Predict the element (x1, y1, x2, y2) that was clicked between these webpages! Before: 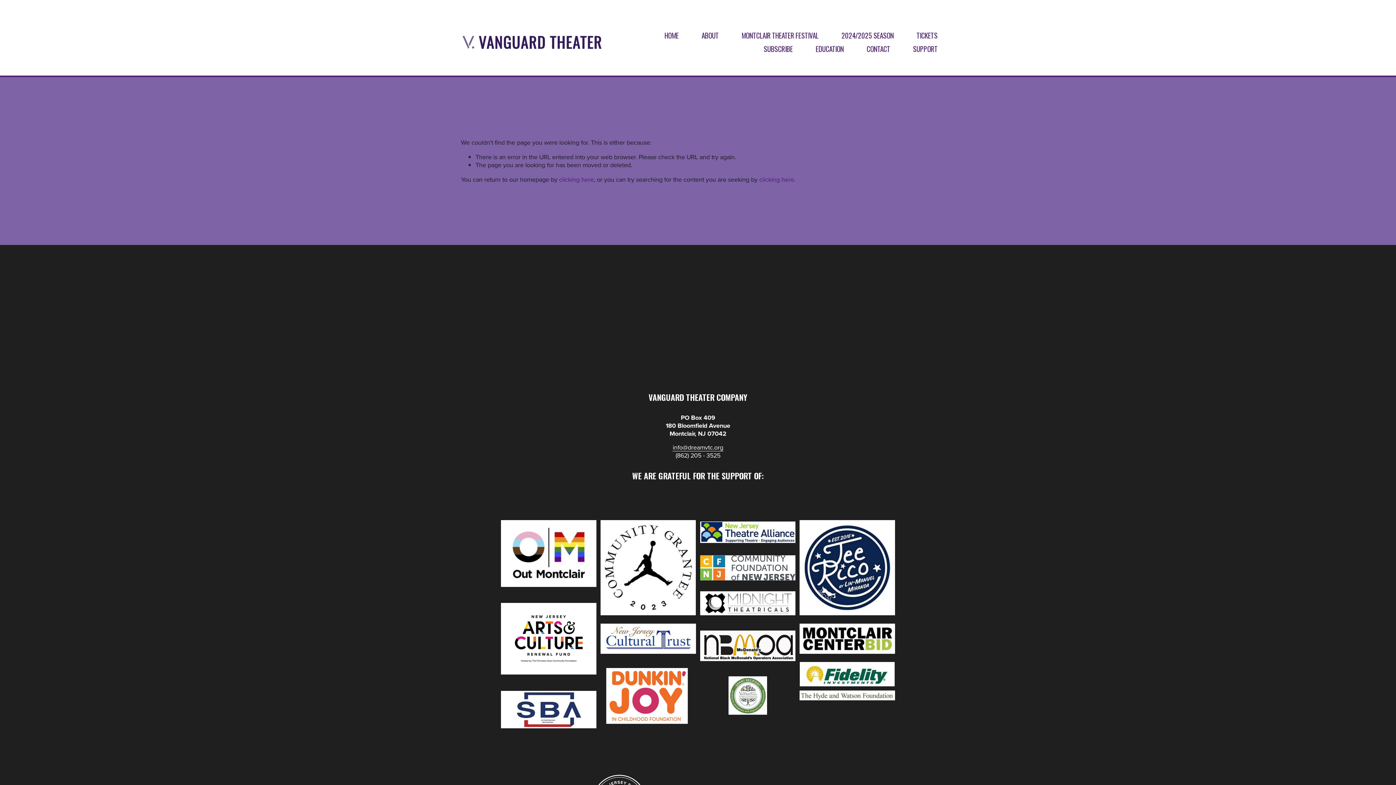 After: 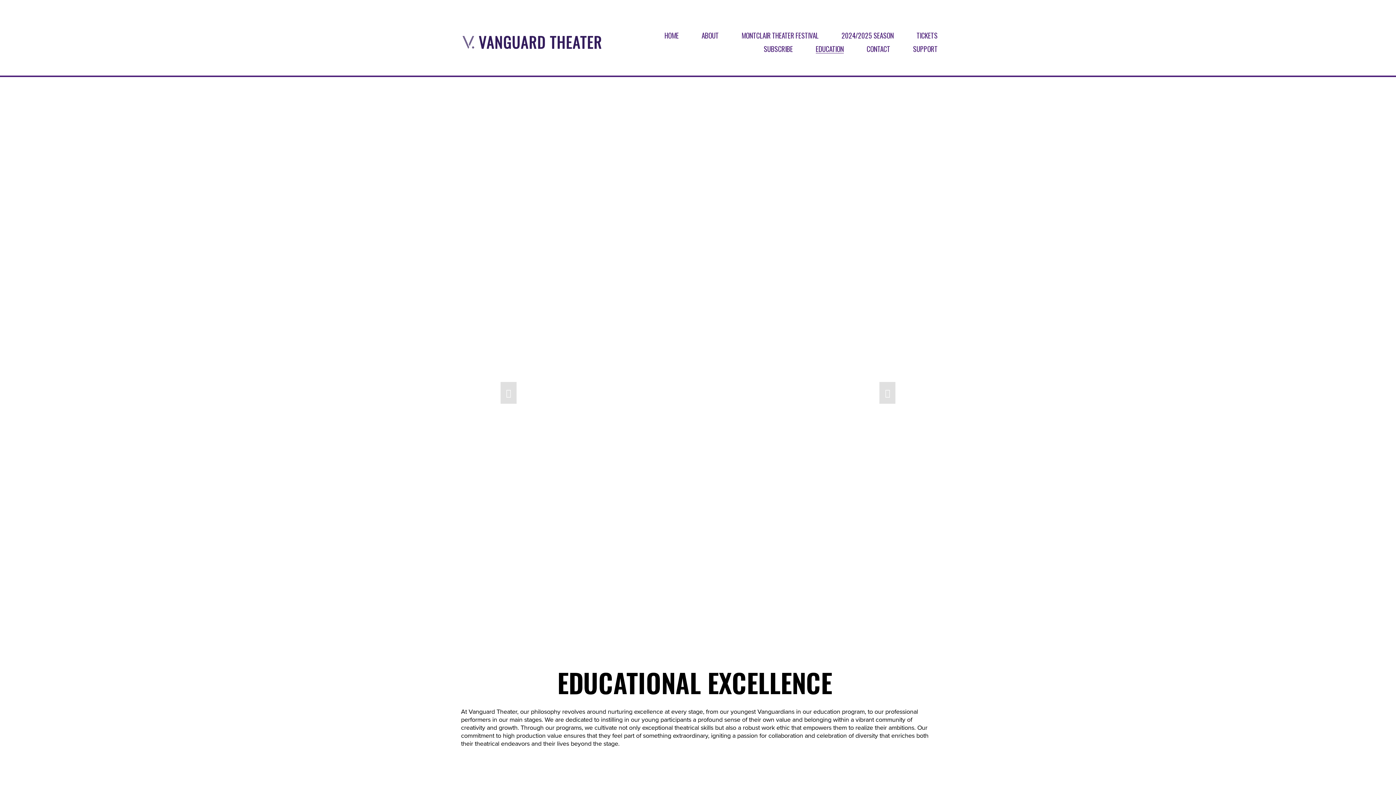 Action: label: EDUCATION bbox: (815, 44, 844, 54)